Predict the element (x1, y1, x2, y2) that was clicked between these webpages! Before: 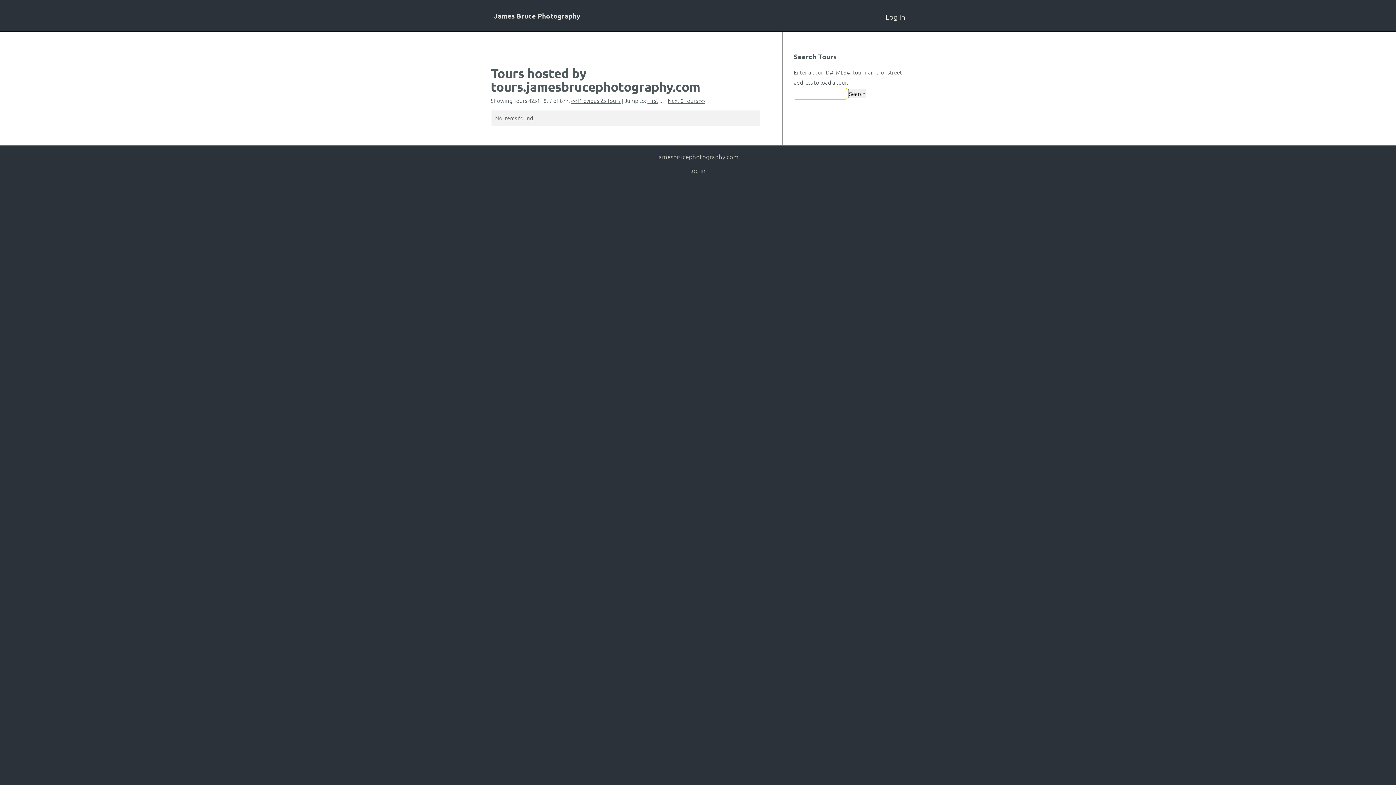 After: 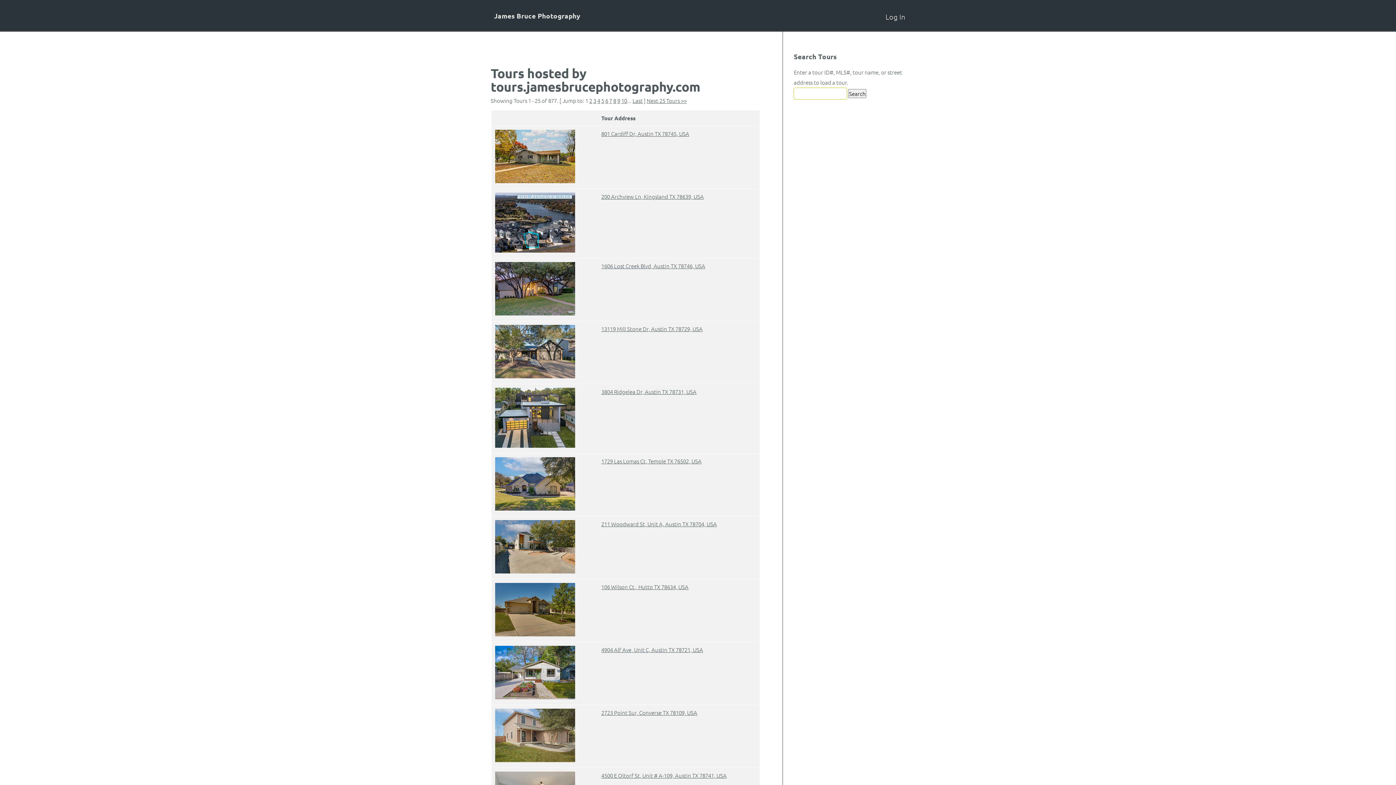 Action: bbox: (647, 96, 658, 104) label: First